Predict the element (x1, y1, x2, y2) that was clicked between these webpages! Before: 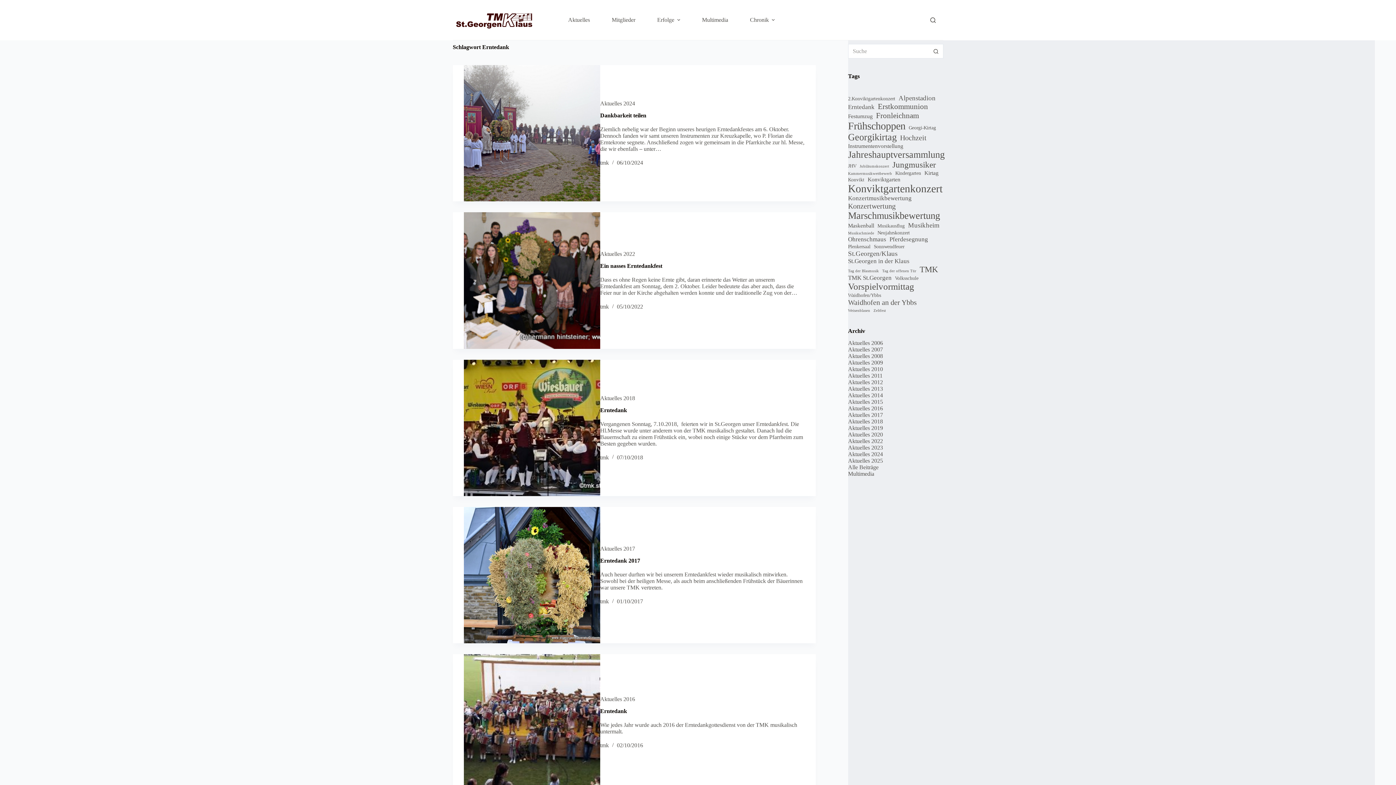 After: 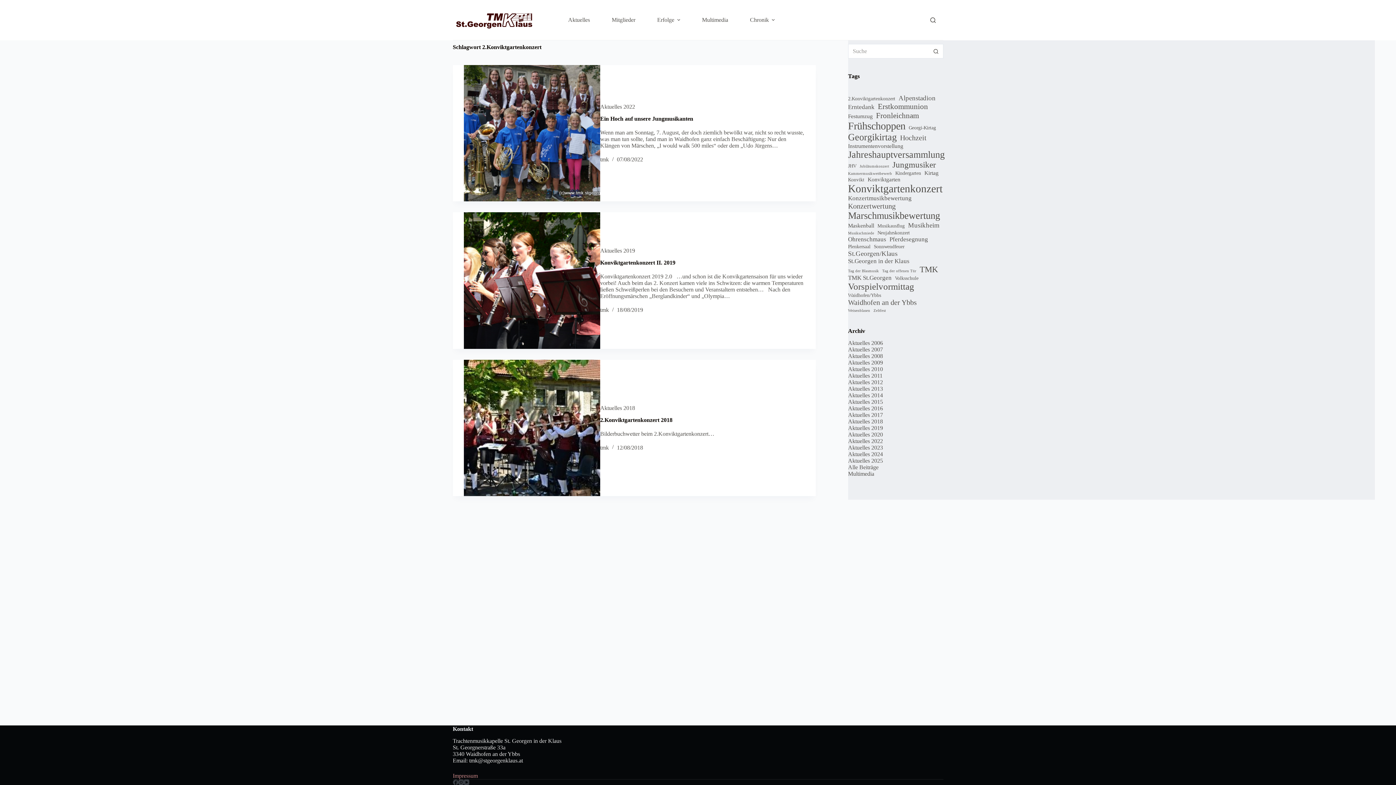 Action: label: 2.Konviktgartenkonzert (3 Einträge) bbox: (848, 96, 895, 101)